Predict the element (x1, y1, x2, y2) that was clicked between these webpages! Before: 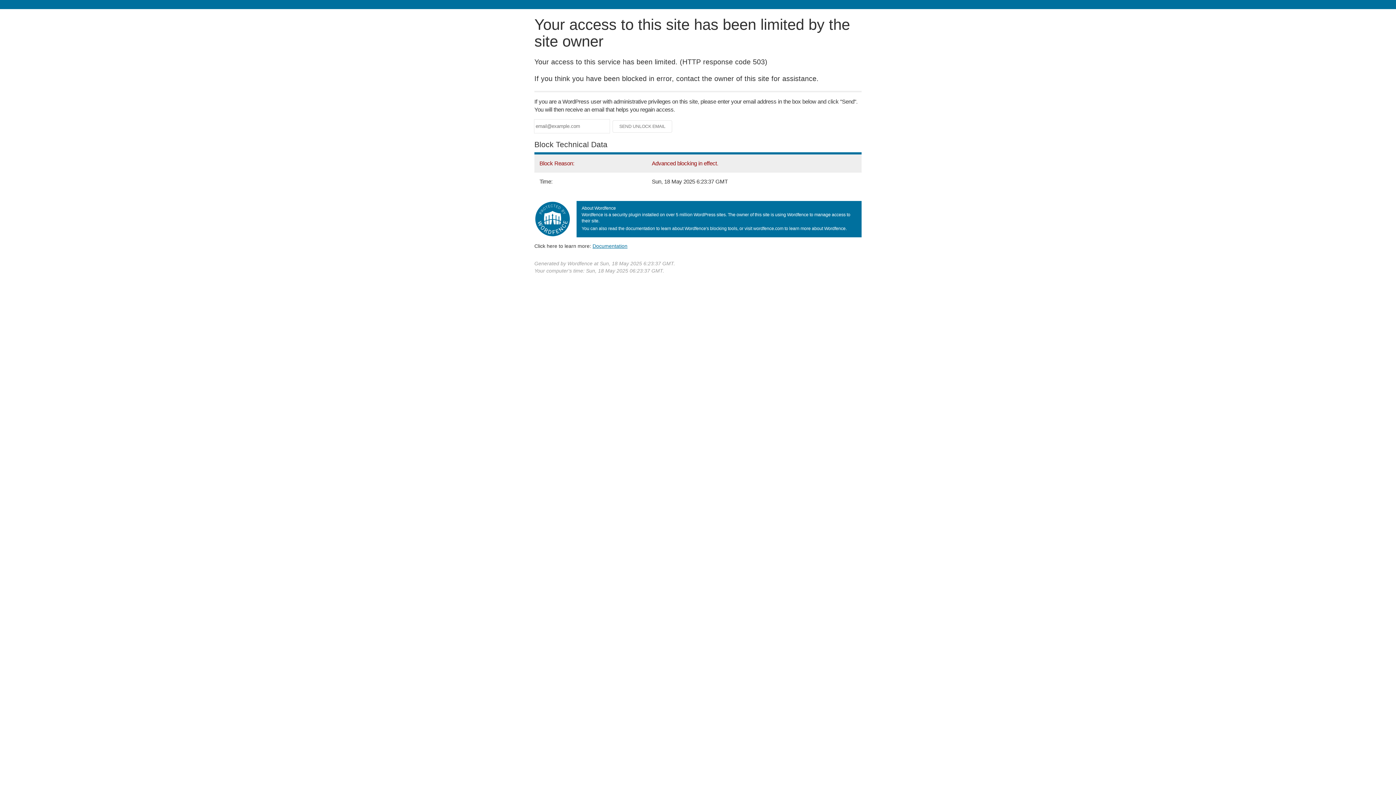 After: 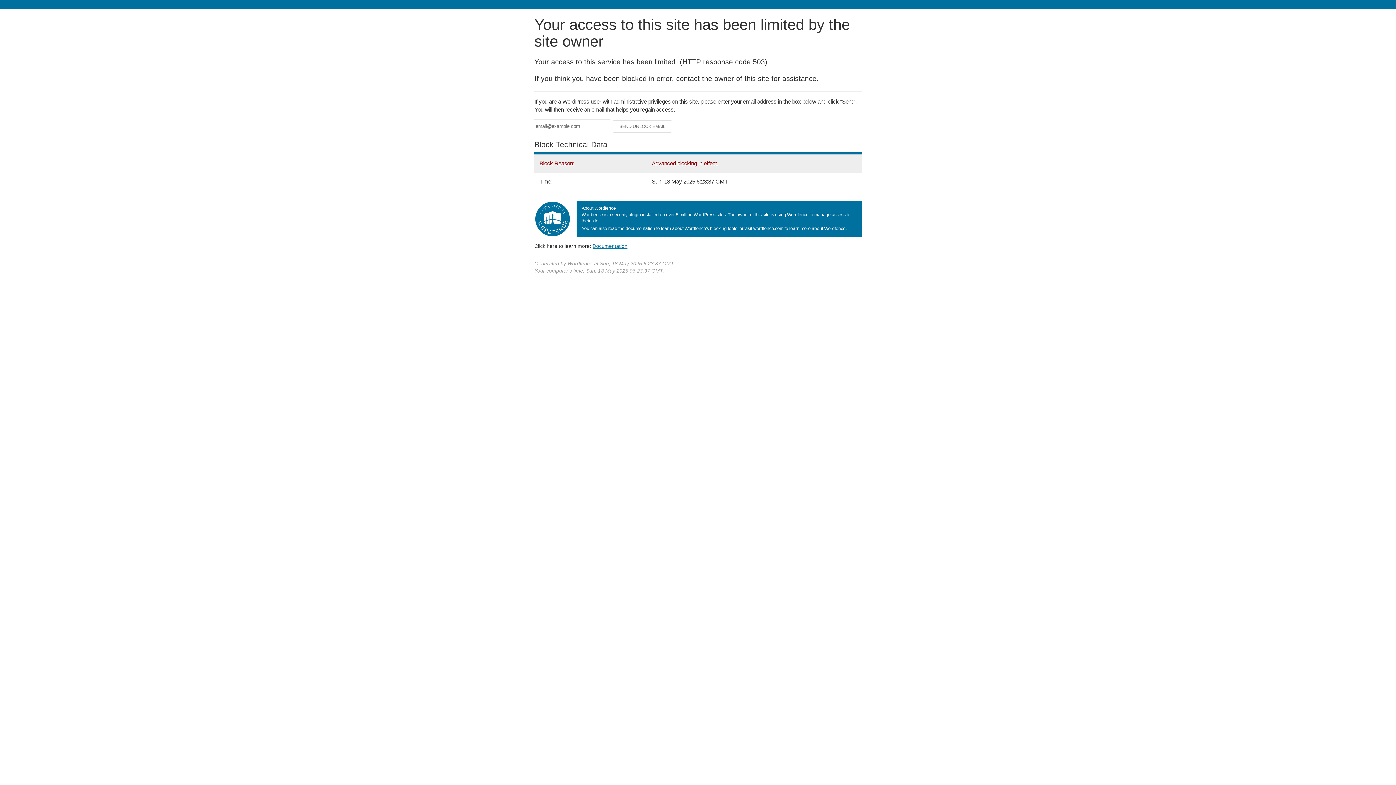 Action: label: Documentation bbox: (592, 243, 627, 248)